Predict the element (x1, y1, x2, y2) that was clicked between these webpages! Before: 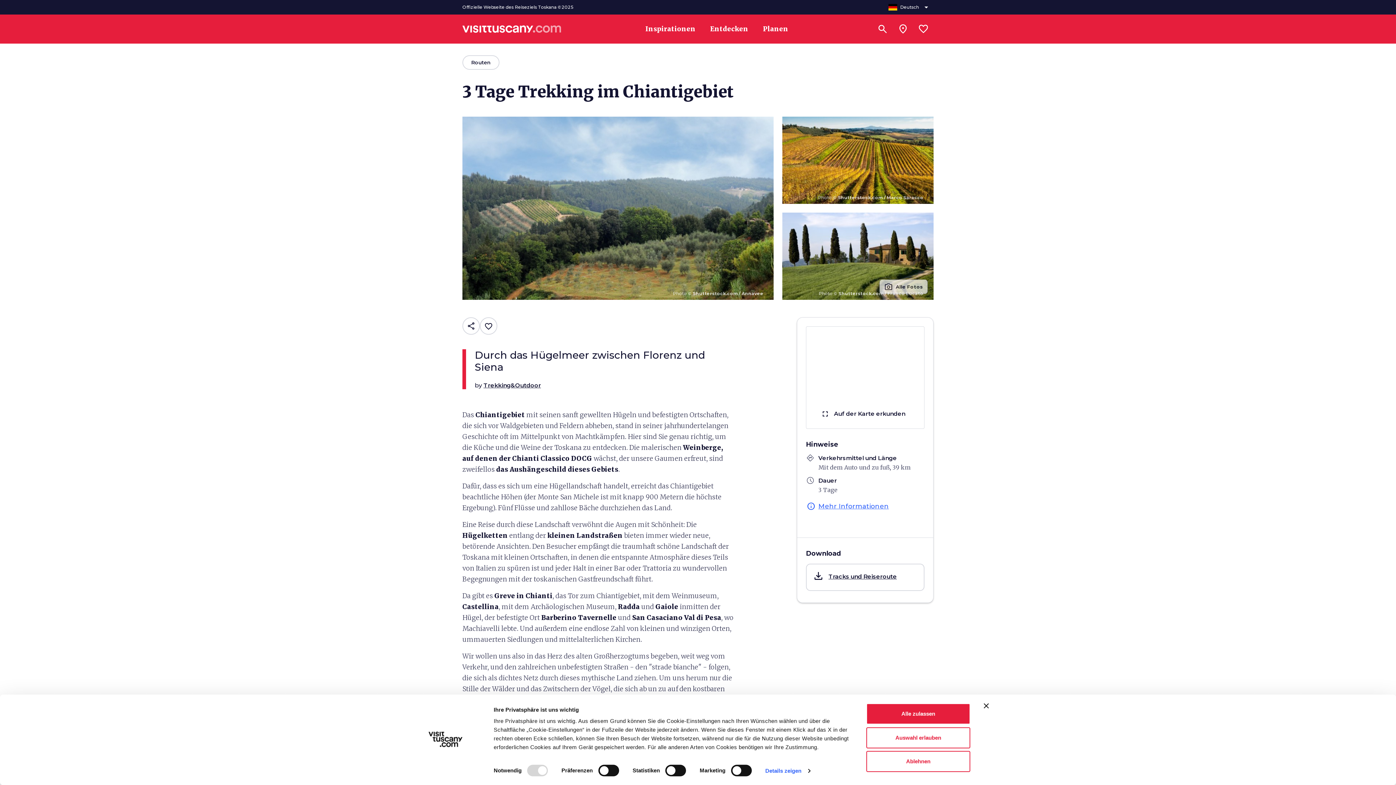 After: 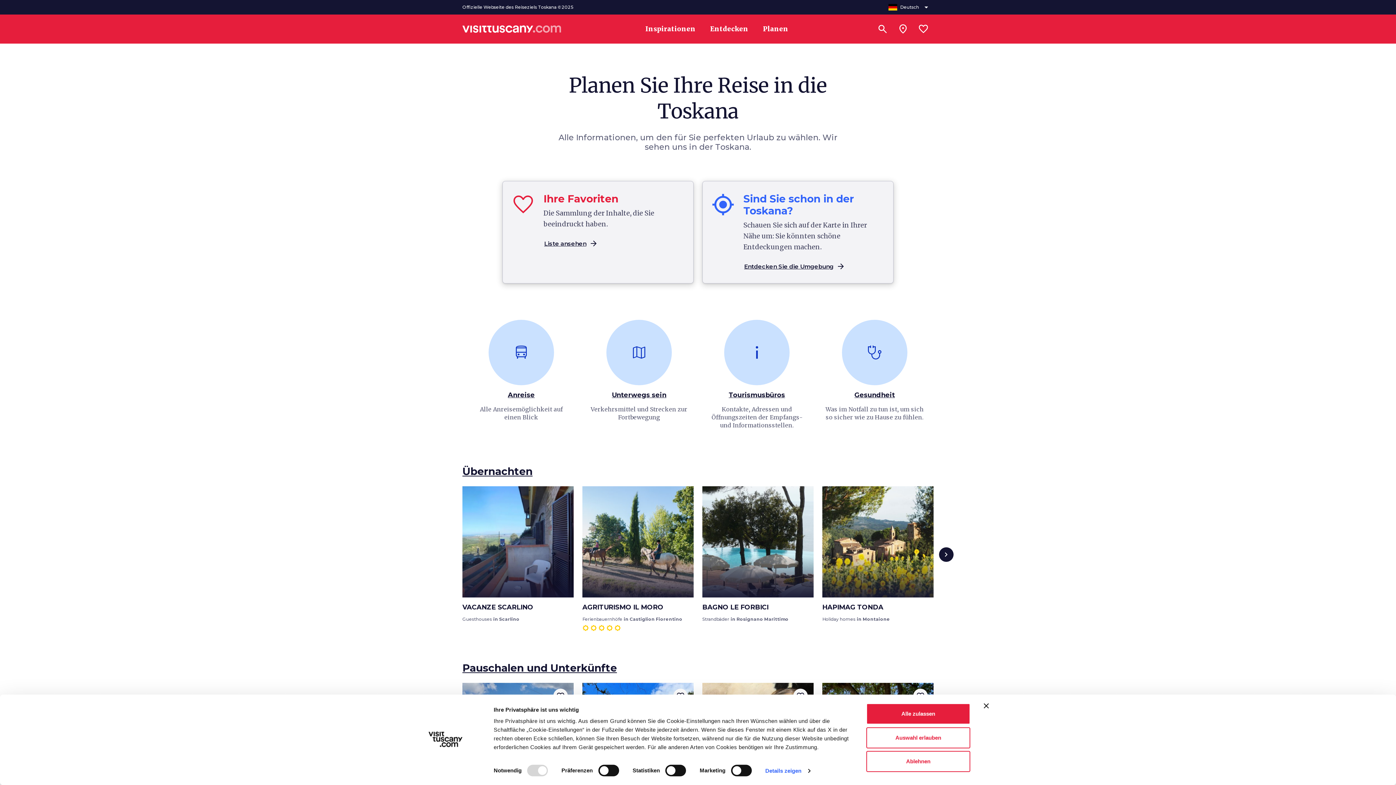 Action: label: Planen bbox: (763, 20, 788, 37)